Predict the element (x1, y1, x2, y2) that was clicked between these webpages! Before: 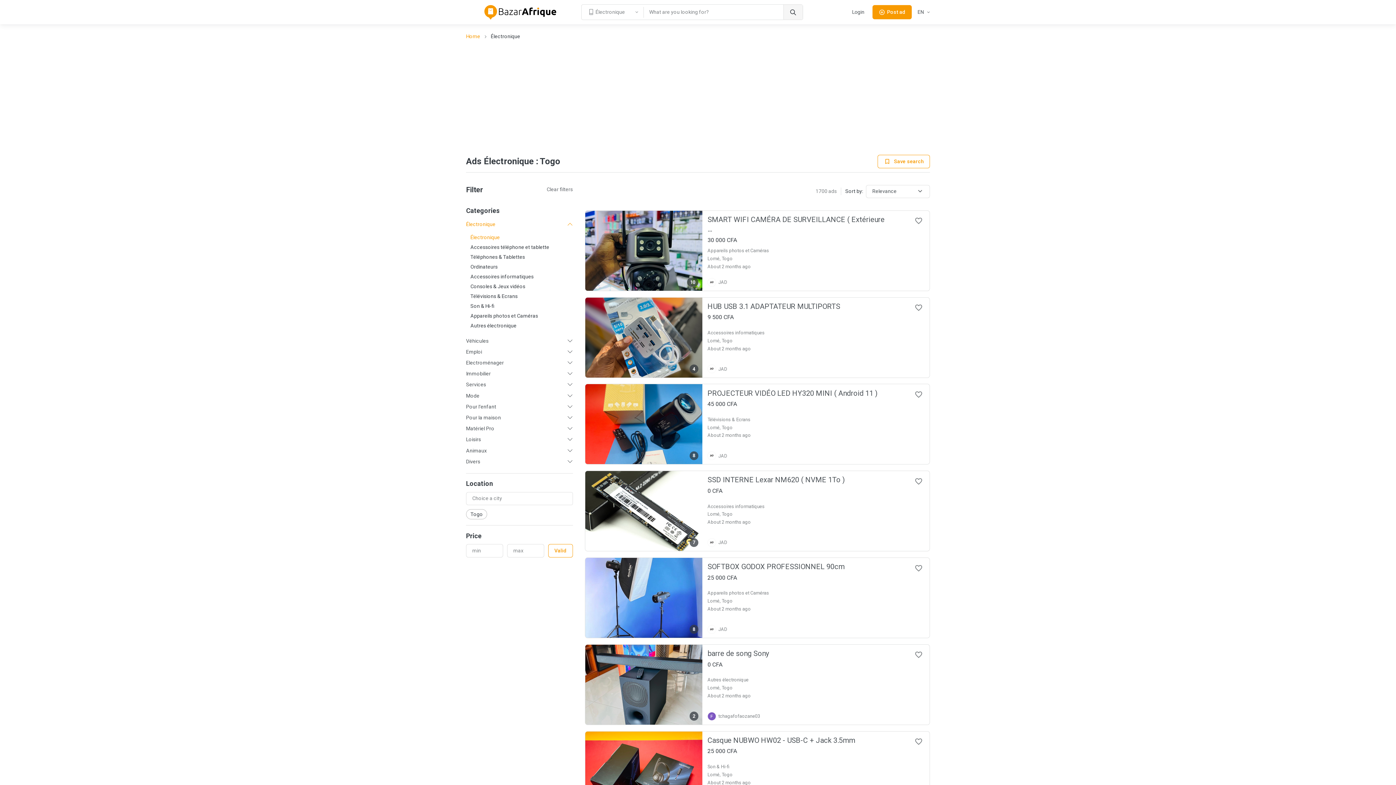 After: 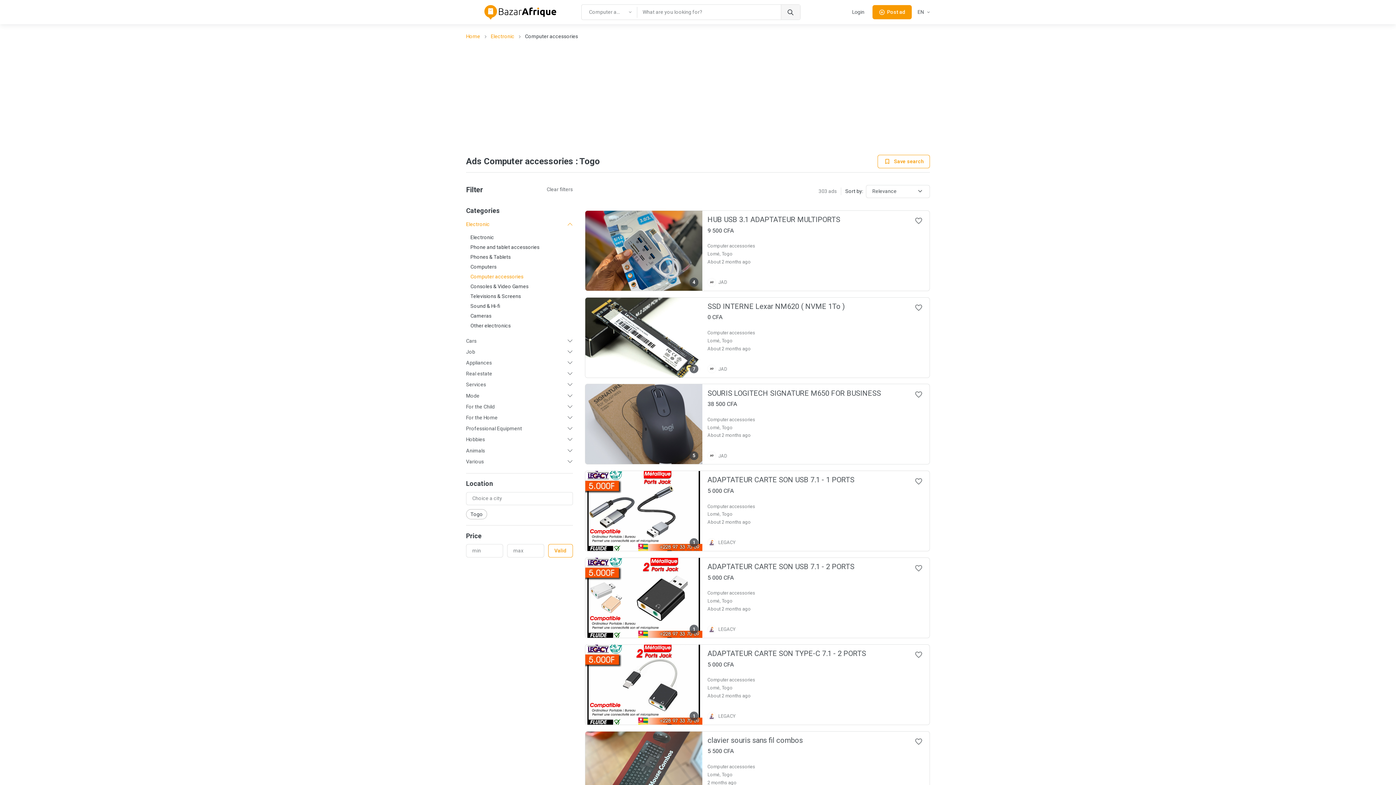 Action: bbox: (470, 273, 533, 279) label: Accessoires informatiques